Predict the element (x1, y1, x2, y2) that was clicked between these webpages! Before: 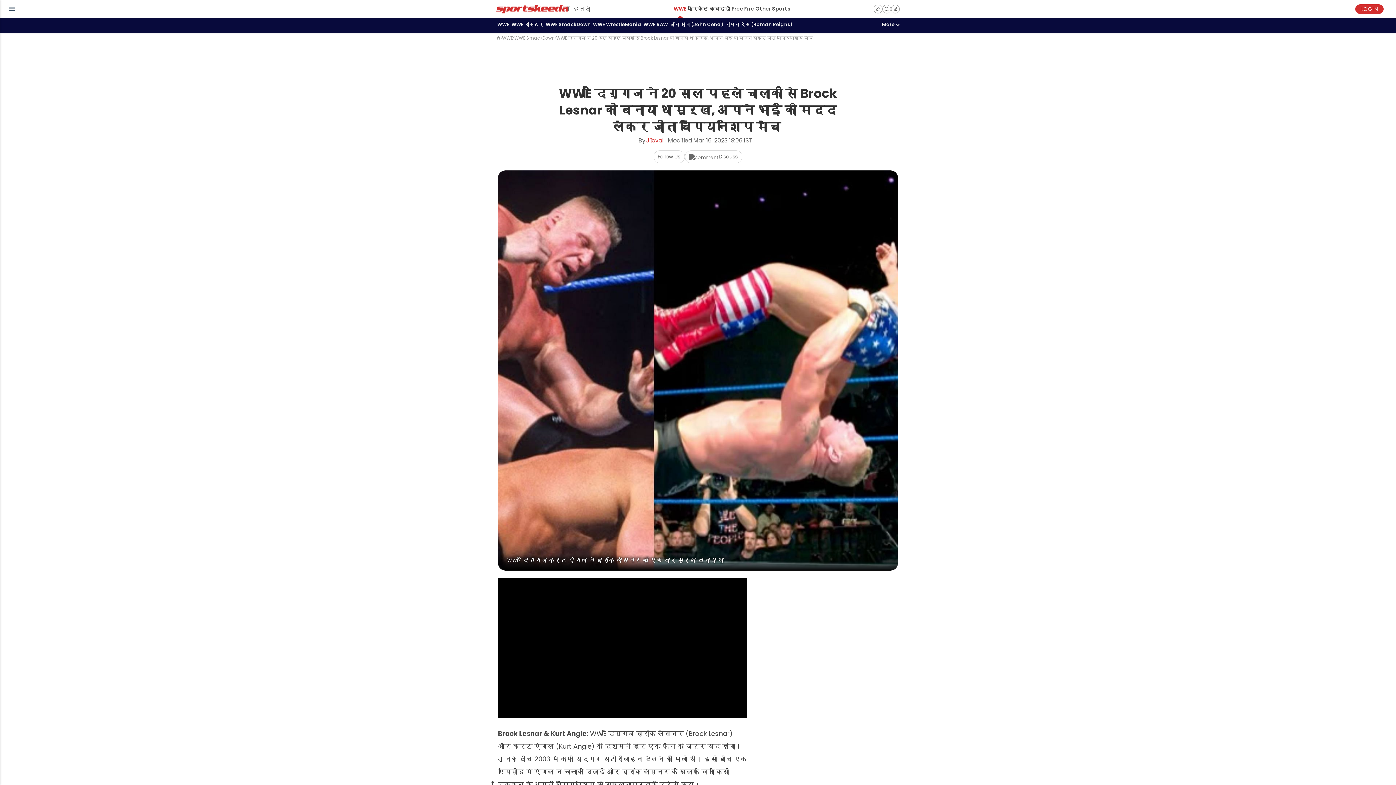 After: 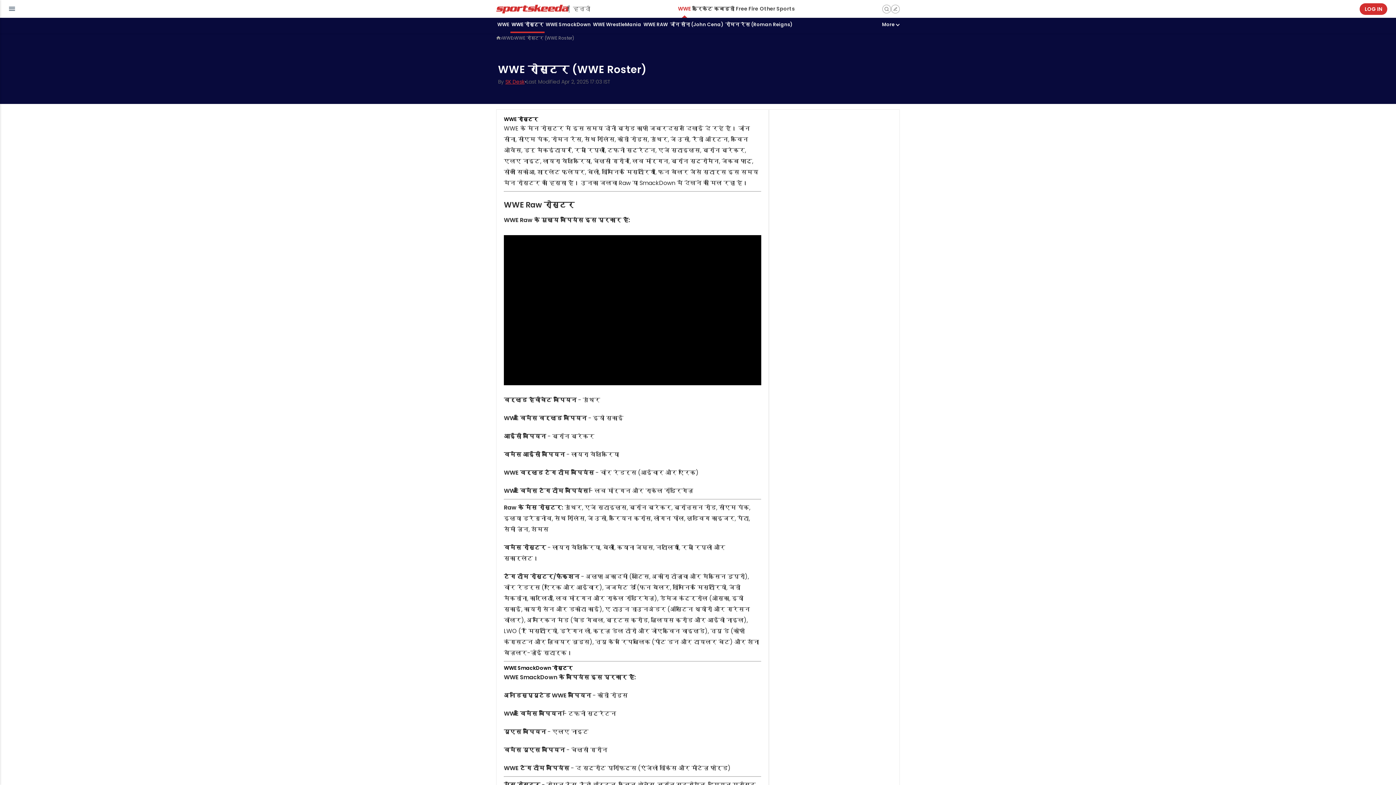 Action: label: WWE रोस्टर bbox: (510, 17, 544, 33)